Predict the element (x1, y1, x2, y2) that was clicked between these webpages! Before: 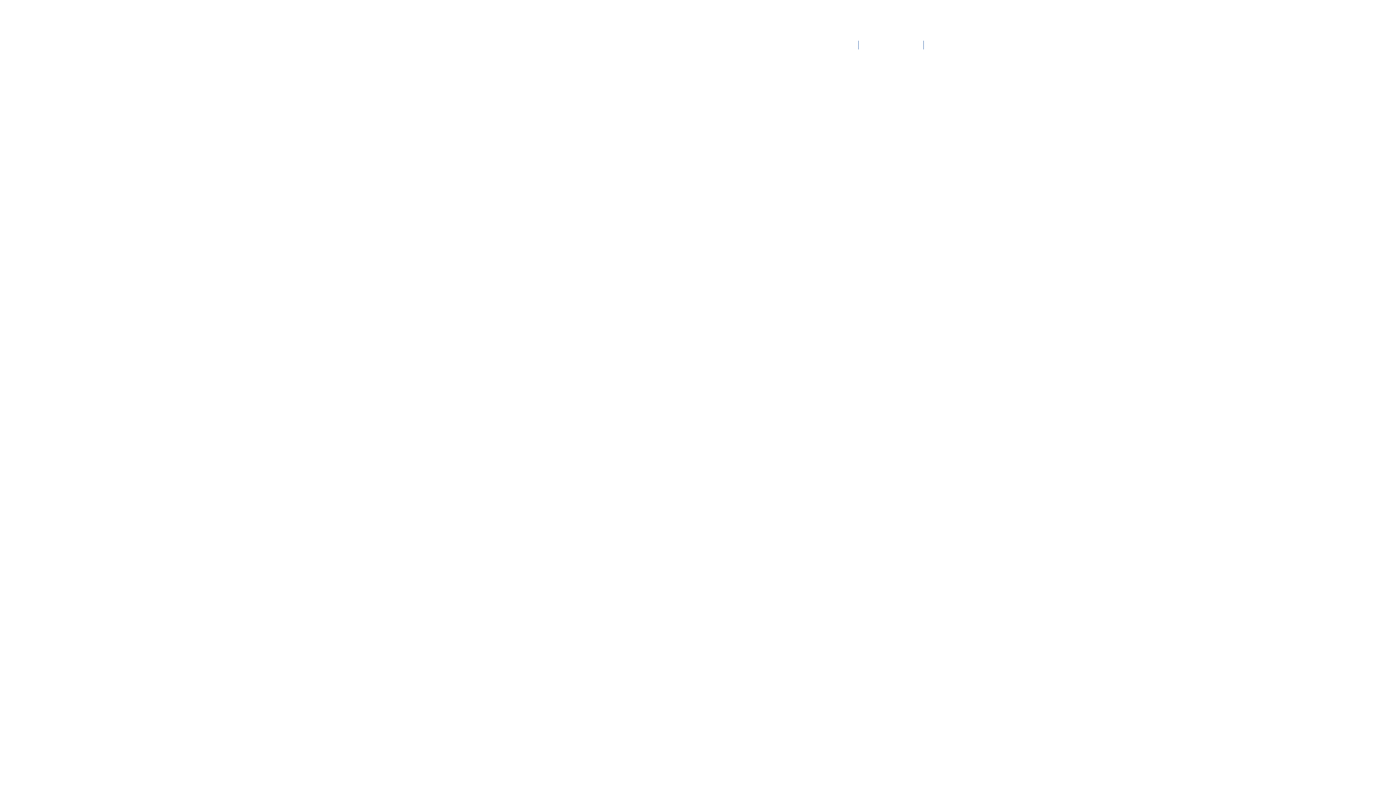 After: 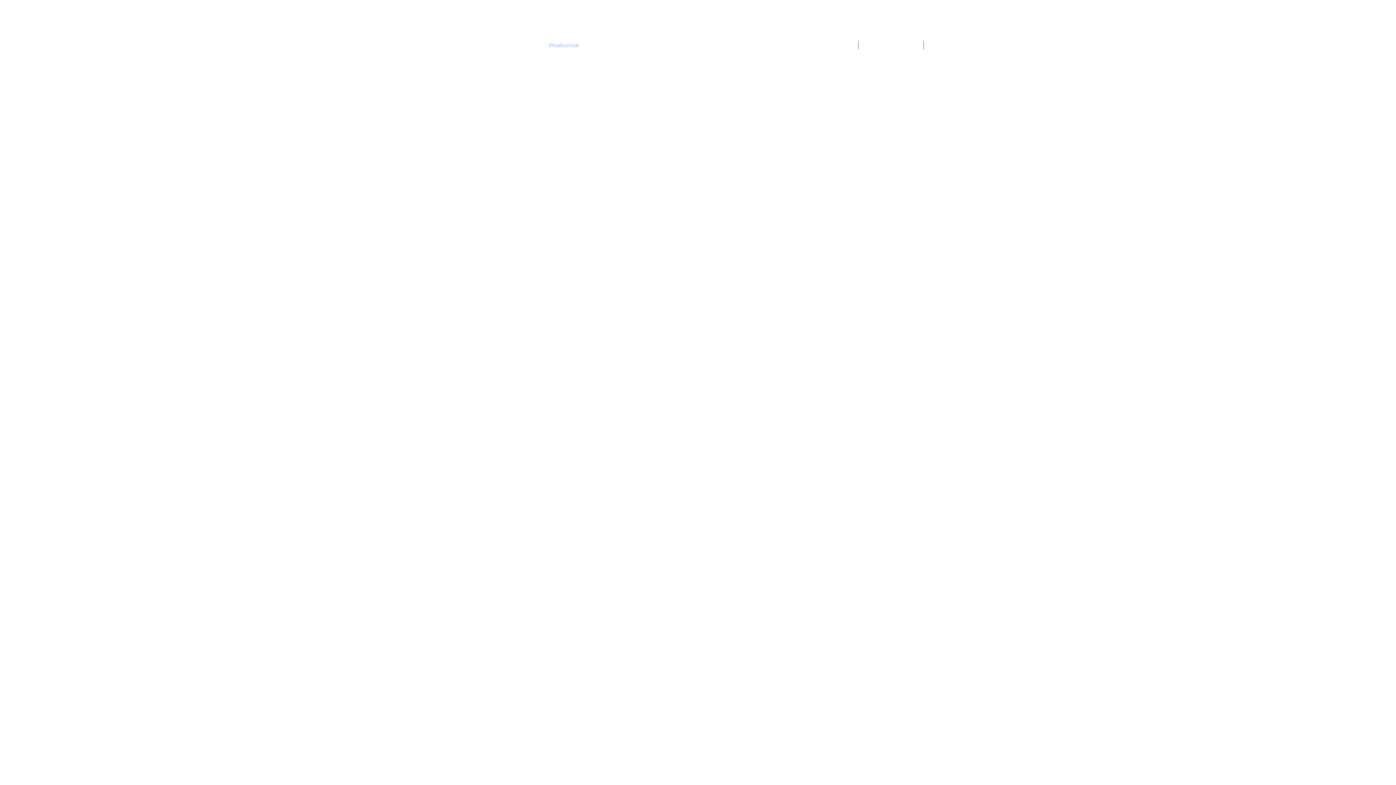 Action: bbox: (549, 40, 583, 49) label: Productos